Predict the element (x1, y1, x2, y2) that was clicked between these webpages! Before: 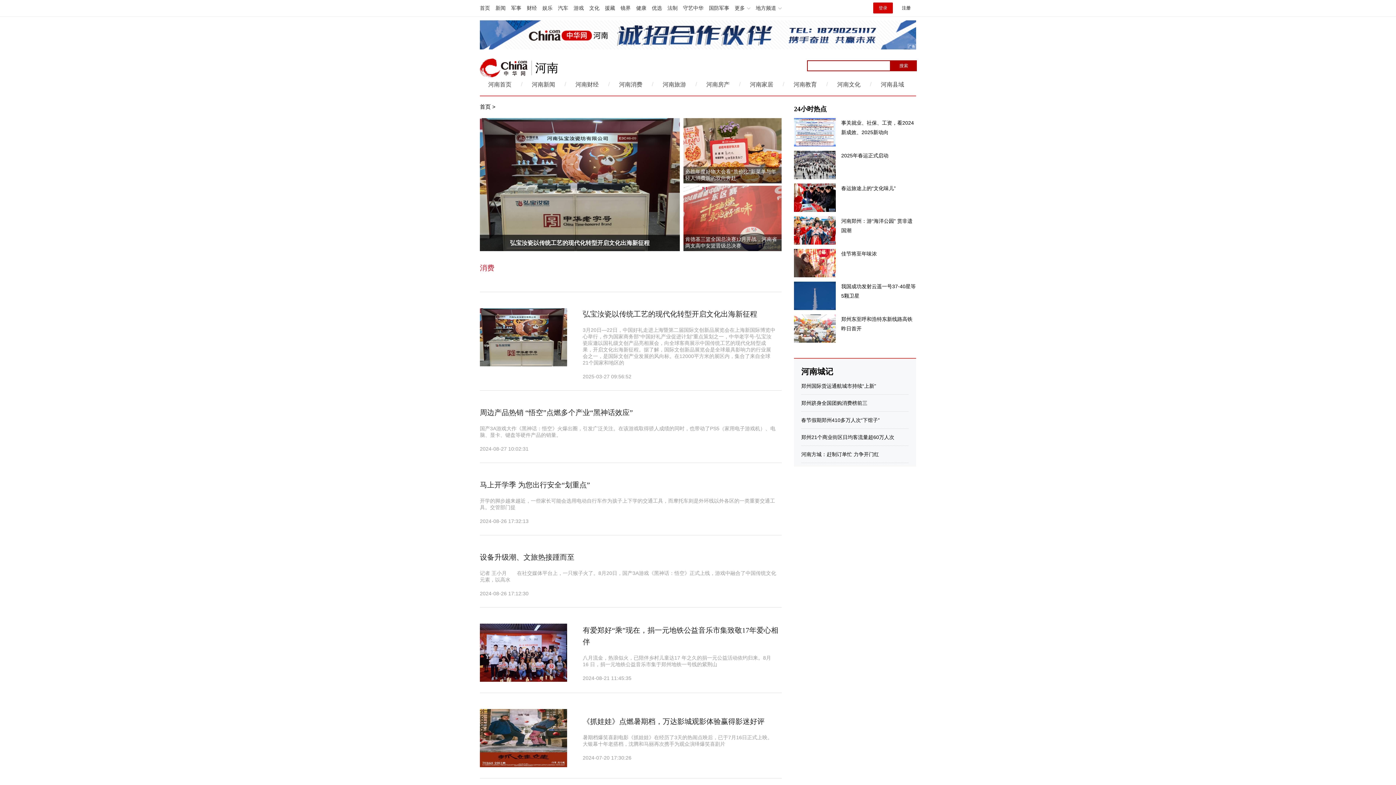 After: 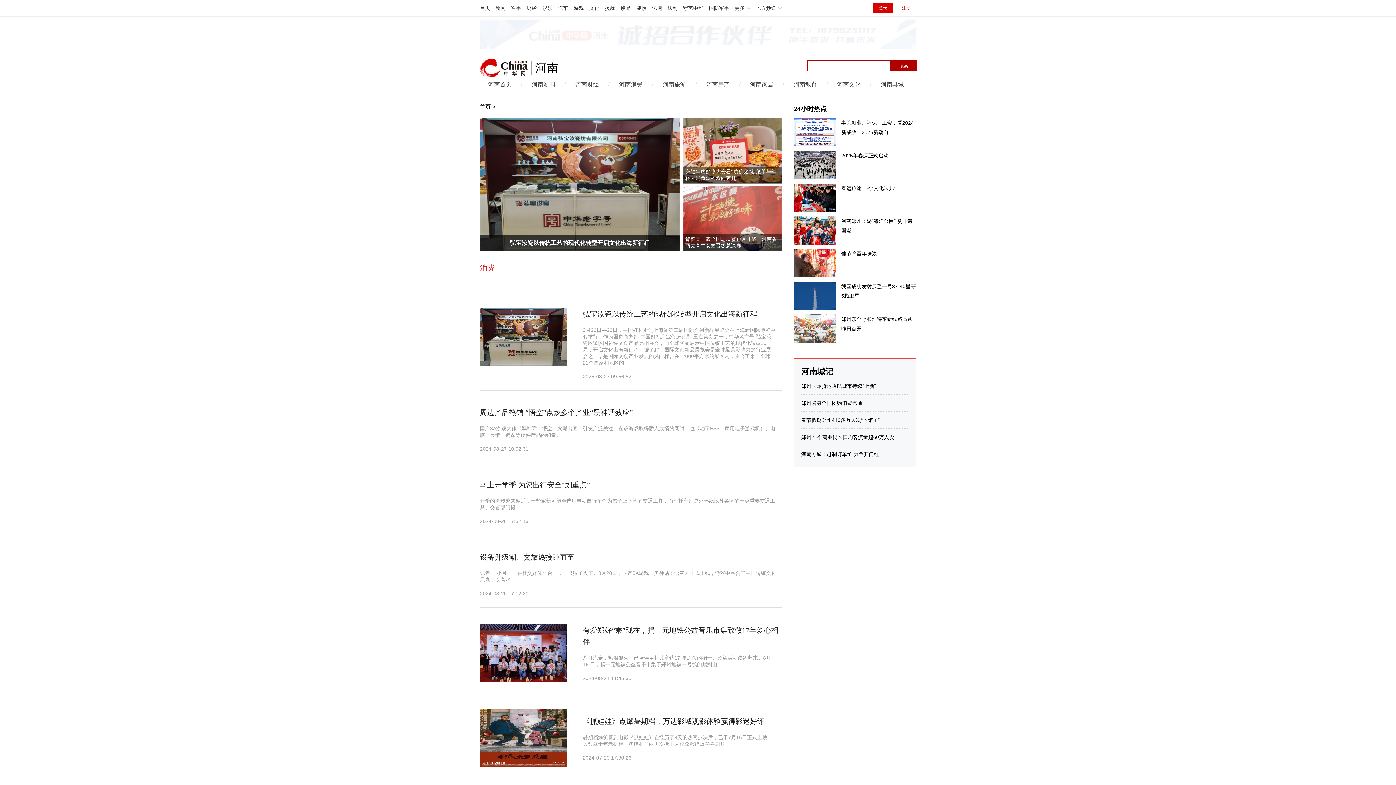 Action: label: 注册 bbox: (896, 2, 916, 13)